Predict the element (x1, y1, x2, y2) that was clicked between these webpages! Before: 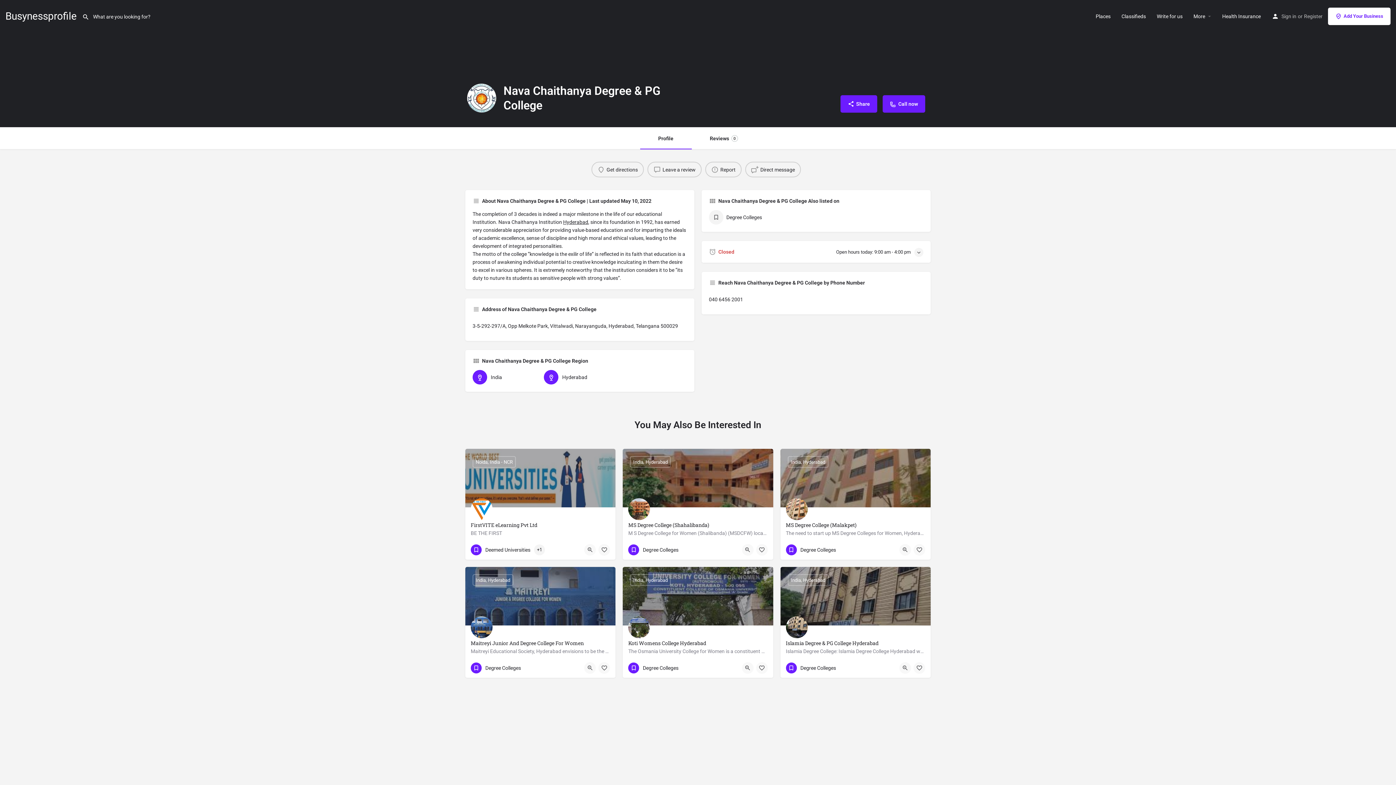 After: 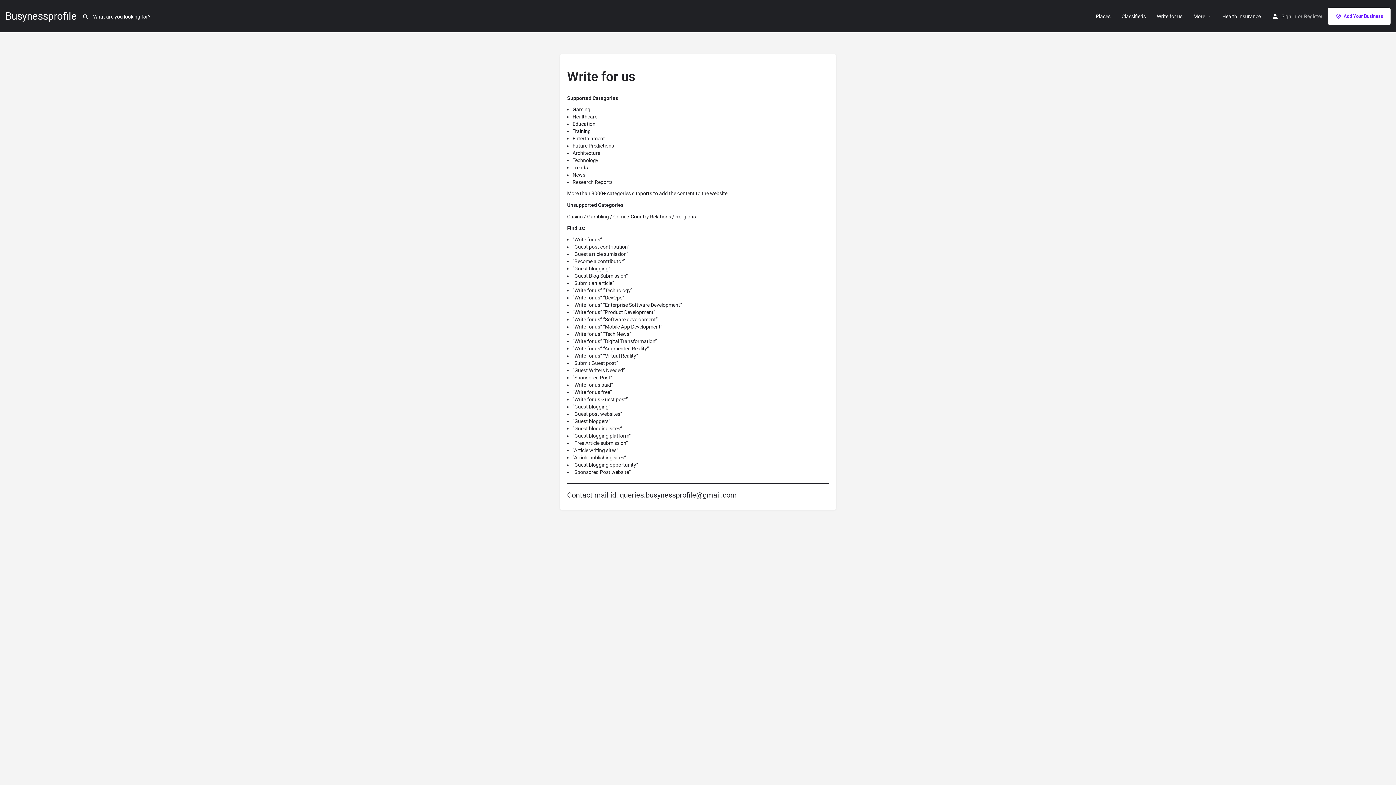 Action: label: Write for us bbox: (1157, 12, 1182, 19)